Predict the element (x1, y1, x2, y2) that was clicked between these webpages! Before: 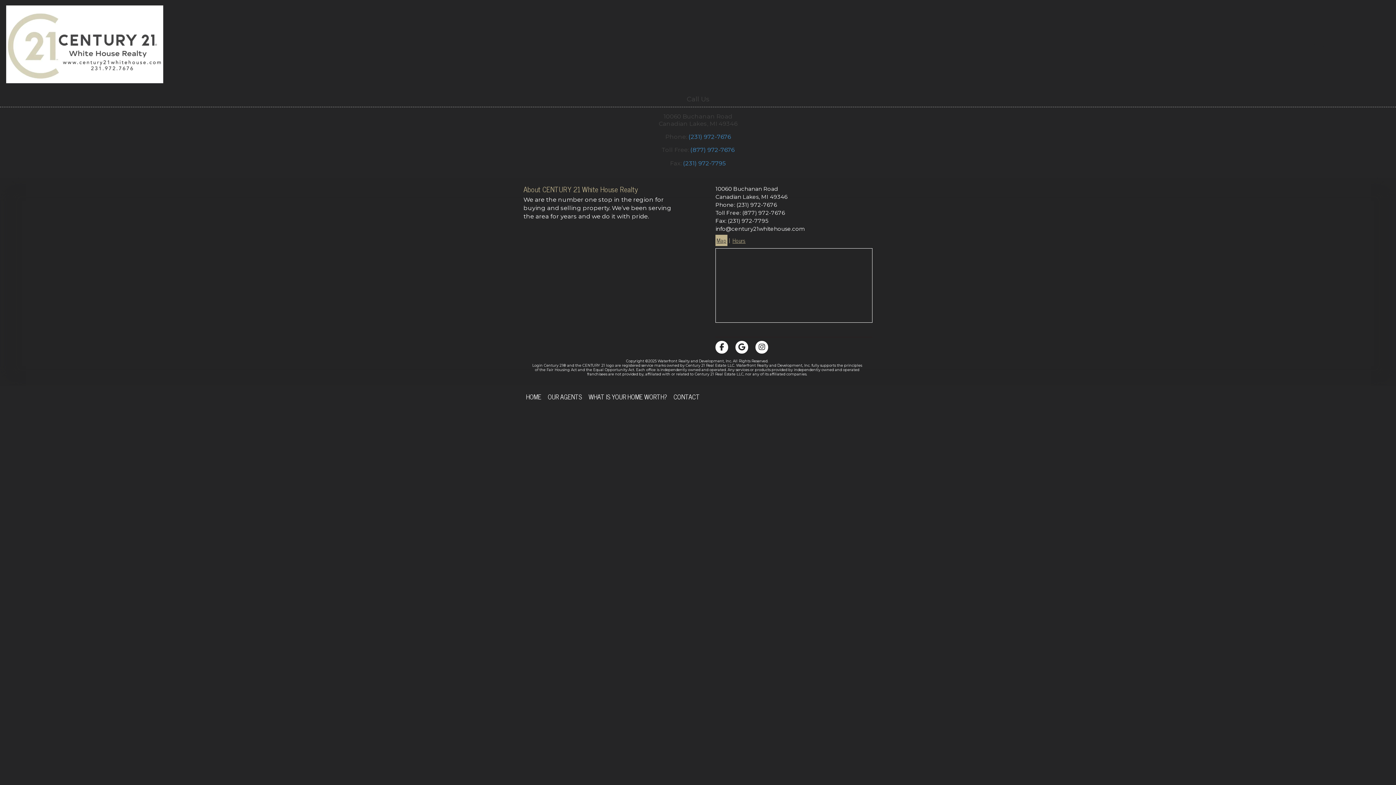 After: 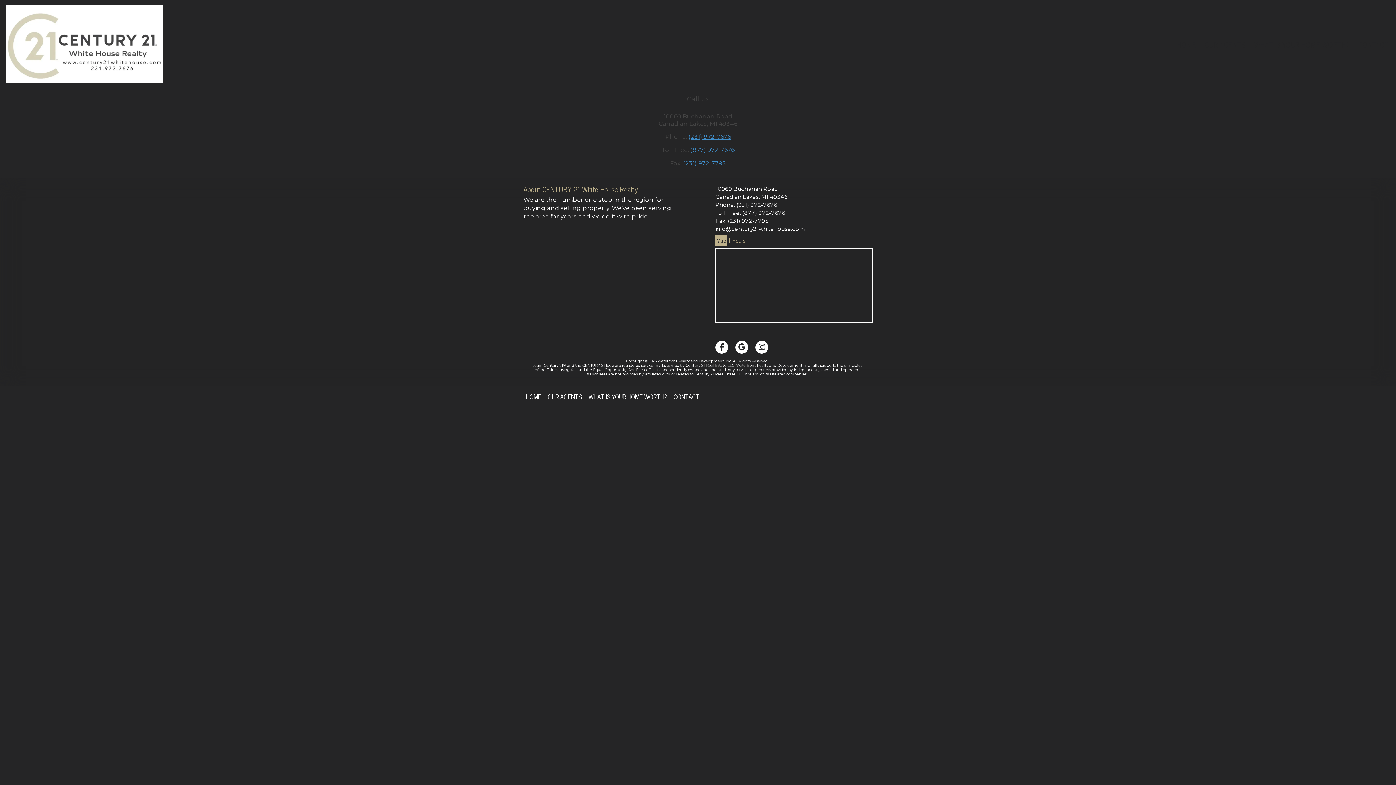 Action: label: (231) 972-7676 bbox: (688, 133, 730, 140)